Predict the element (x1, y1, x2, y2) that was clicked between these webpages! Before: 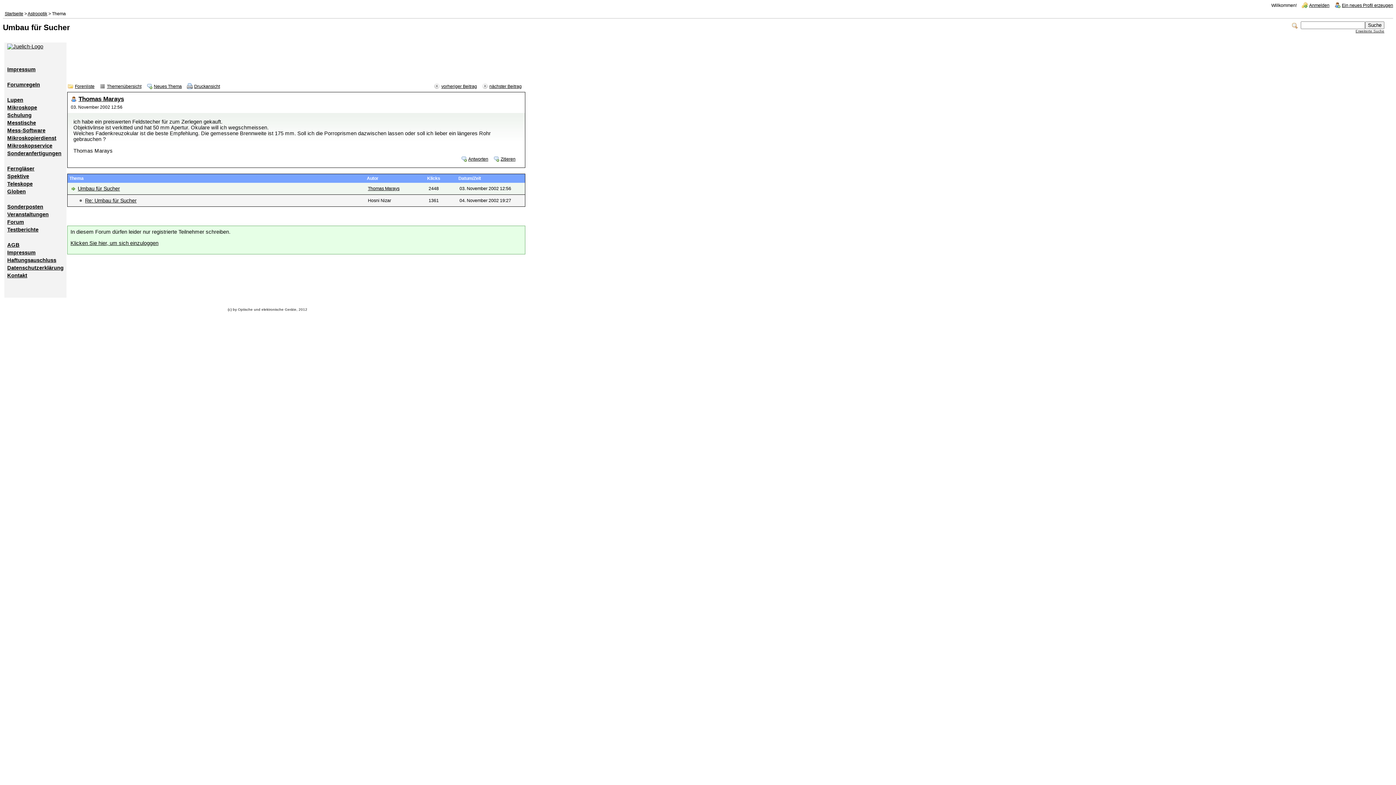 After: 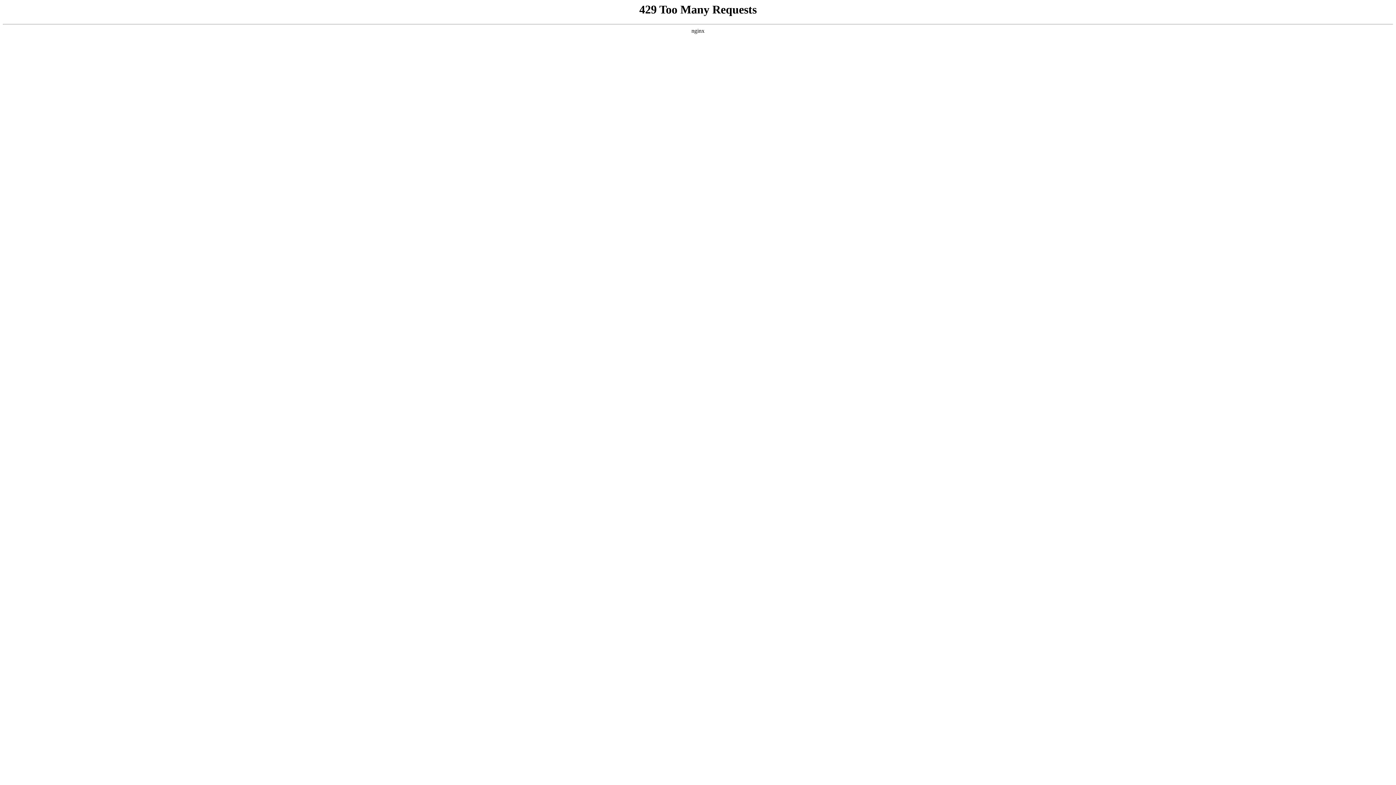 Action: bbox: (7, 173, 29, 179) label: Spektive